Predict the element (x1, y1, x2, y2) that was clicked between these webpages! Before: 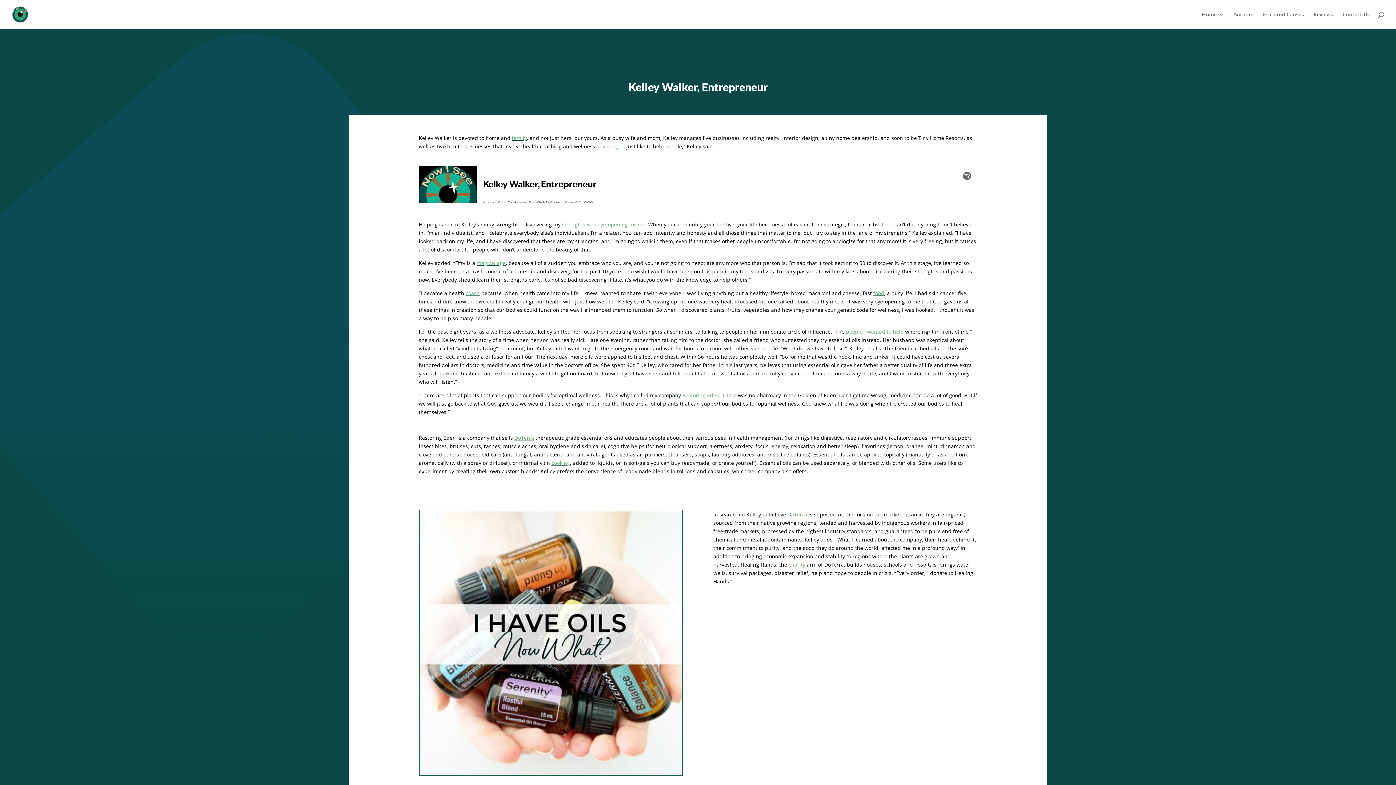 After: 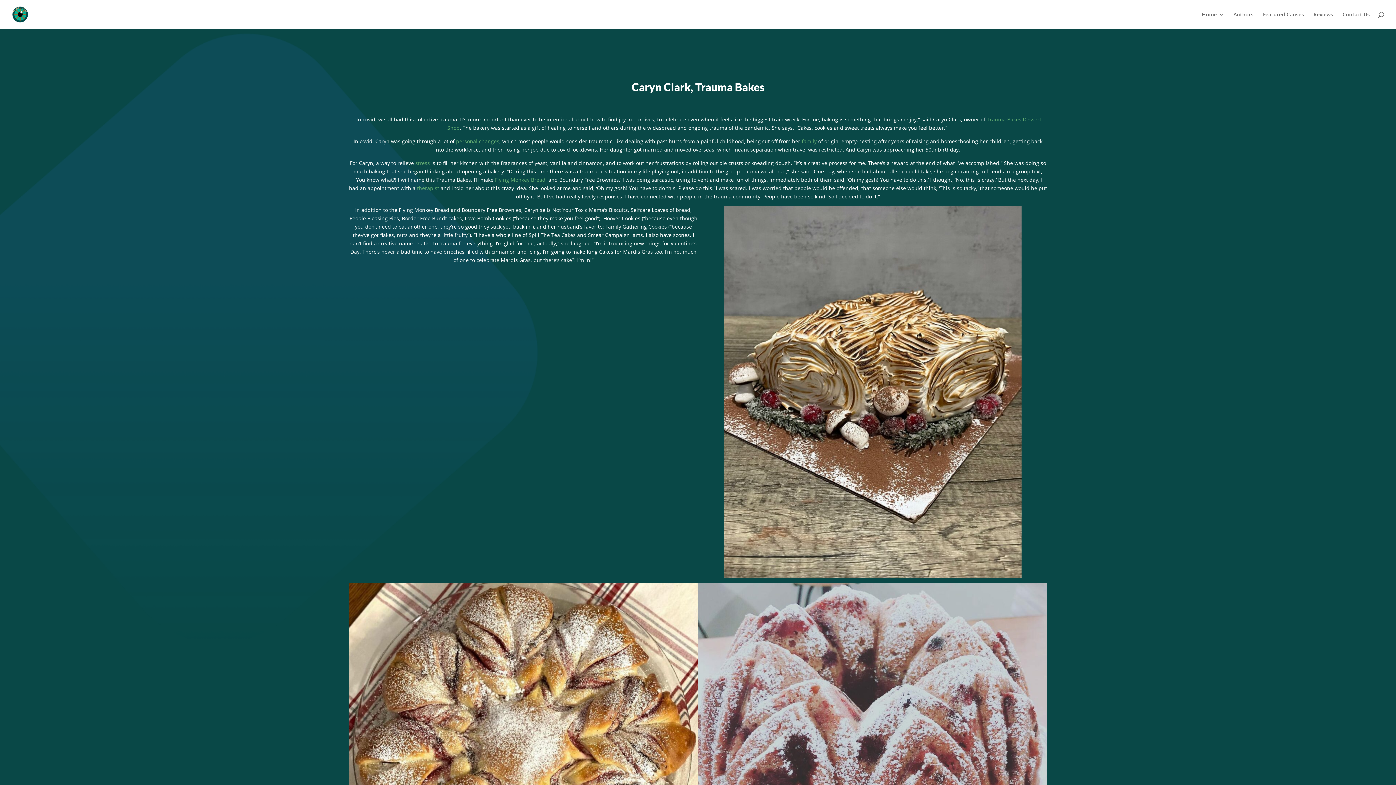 Action: label: food bbox: (873, 289, 884, 296)